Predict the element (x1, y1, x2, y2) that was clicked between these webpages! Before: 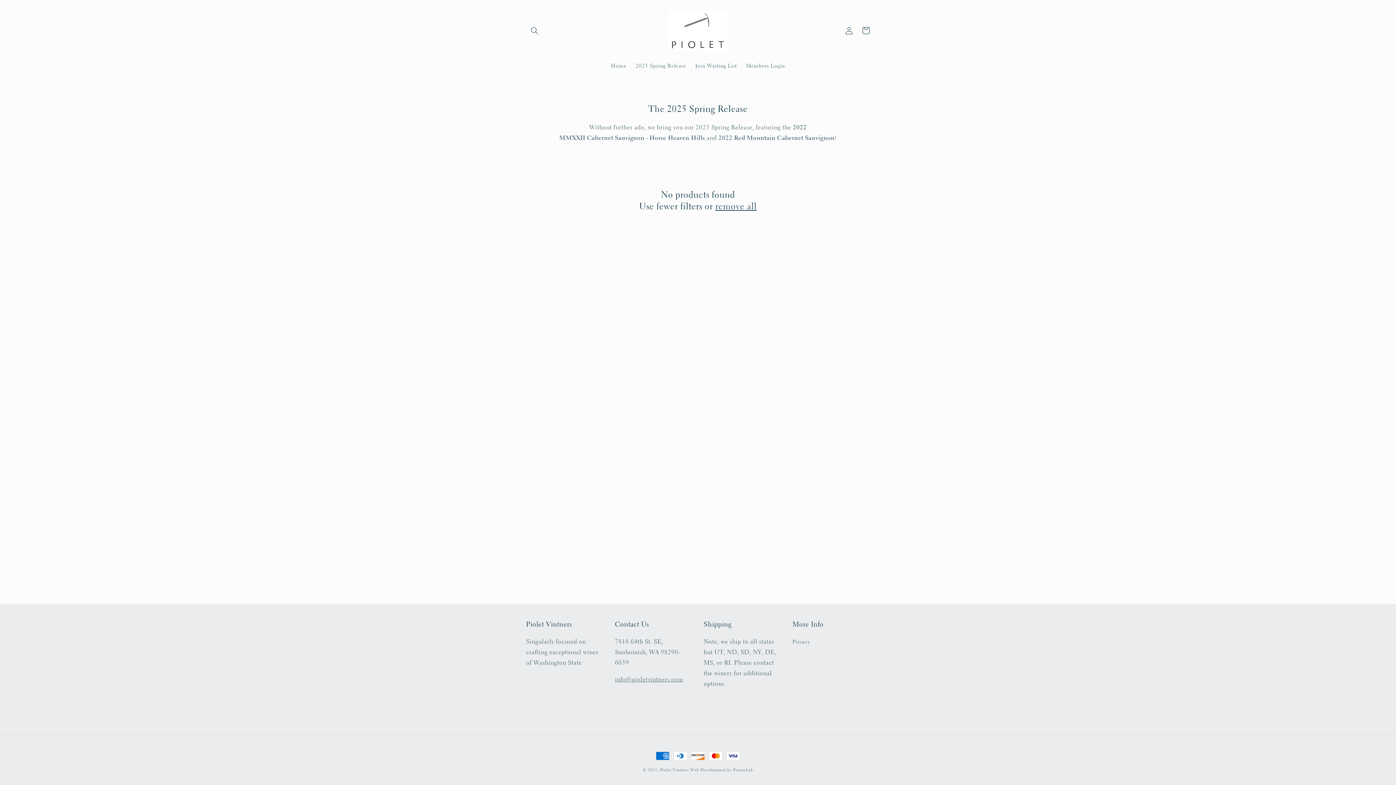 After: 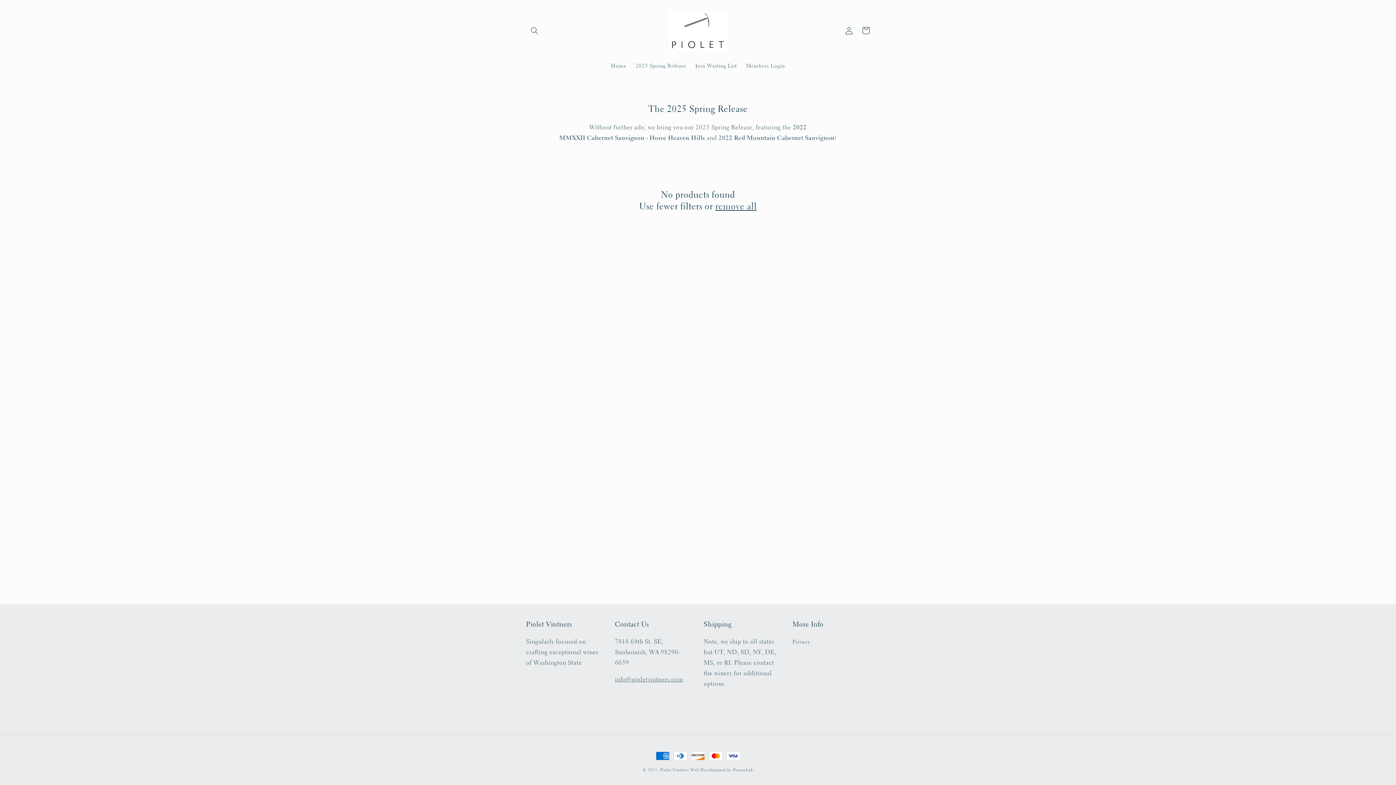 Action: bbox: (715, 200, 757, 211) label: remove all